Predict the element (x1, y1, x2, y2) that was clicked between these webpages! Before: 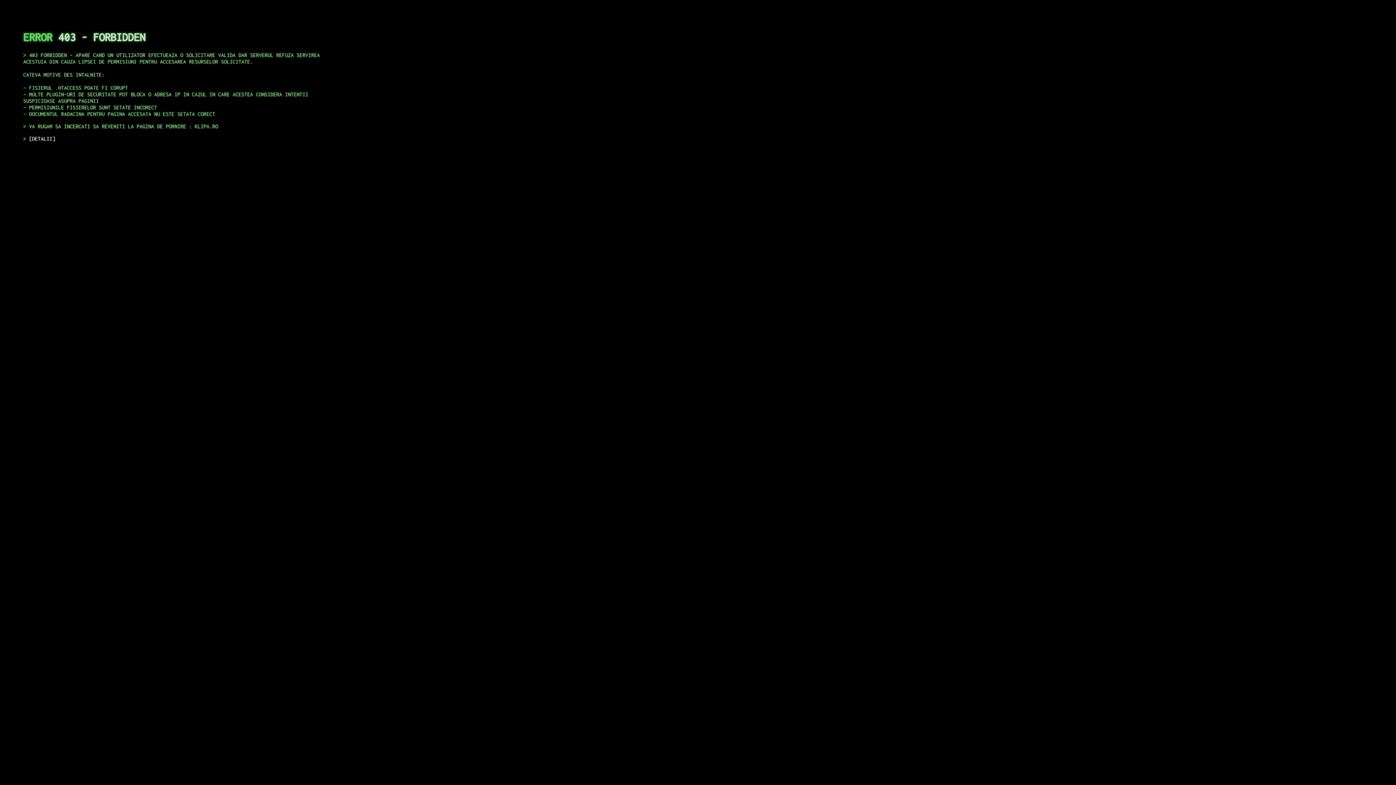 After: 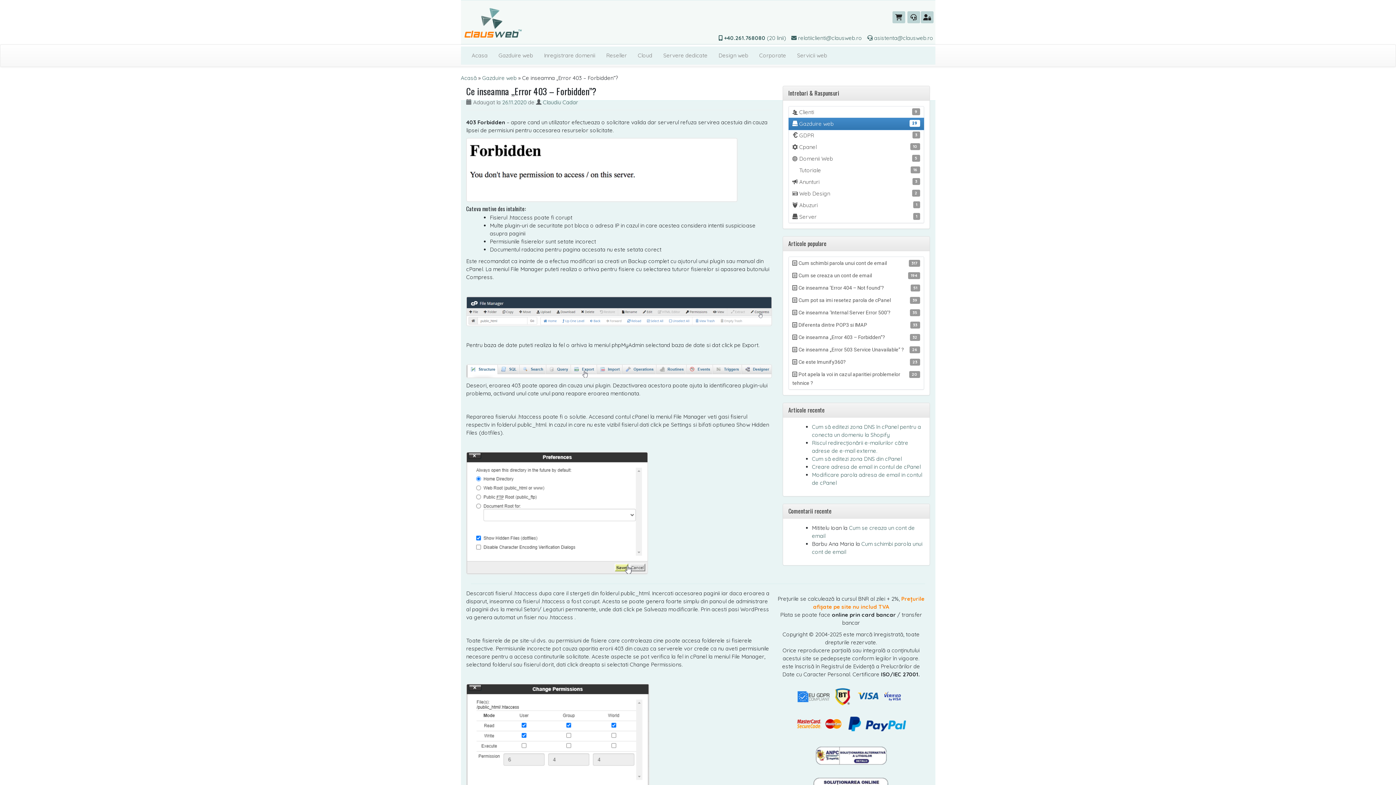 Action: label: DETALII bbox: (29, 135, 55, 141)